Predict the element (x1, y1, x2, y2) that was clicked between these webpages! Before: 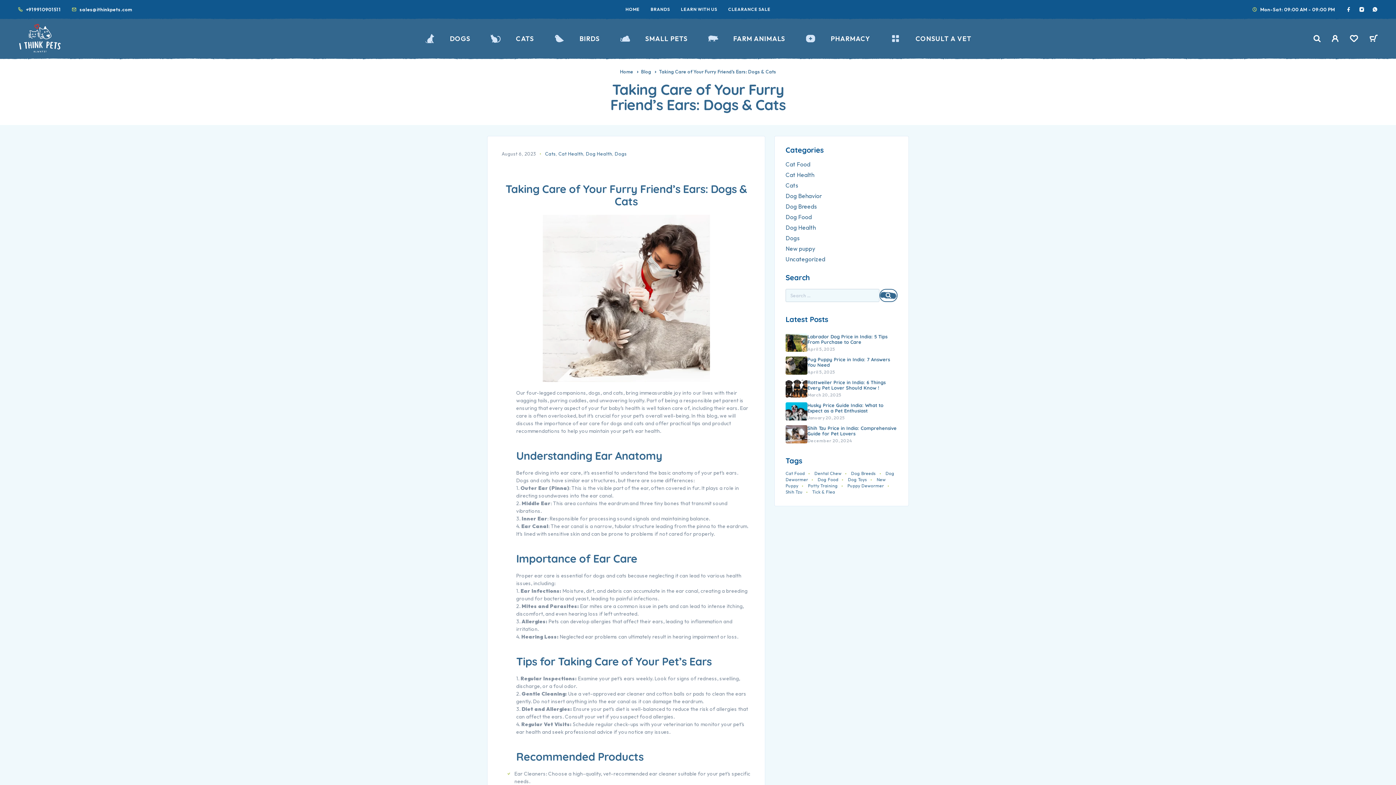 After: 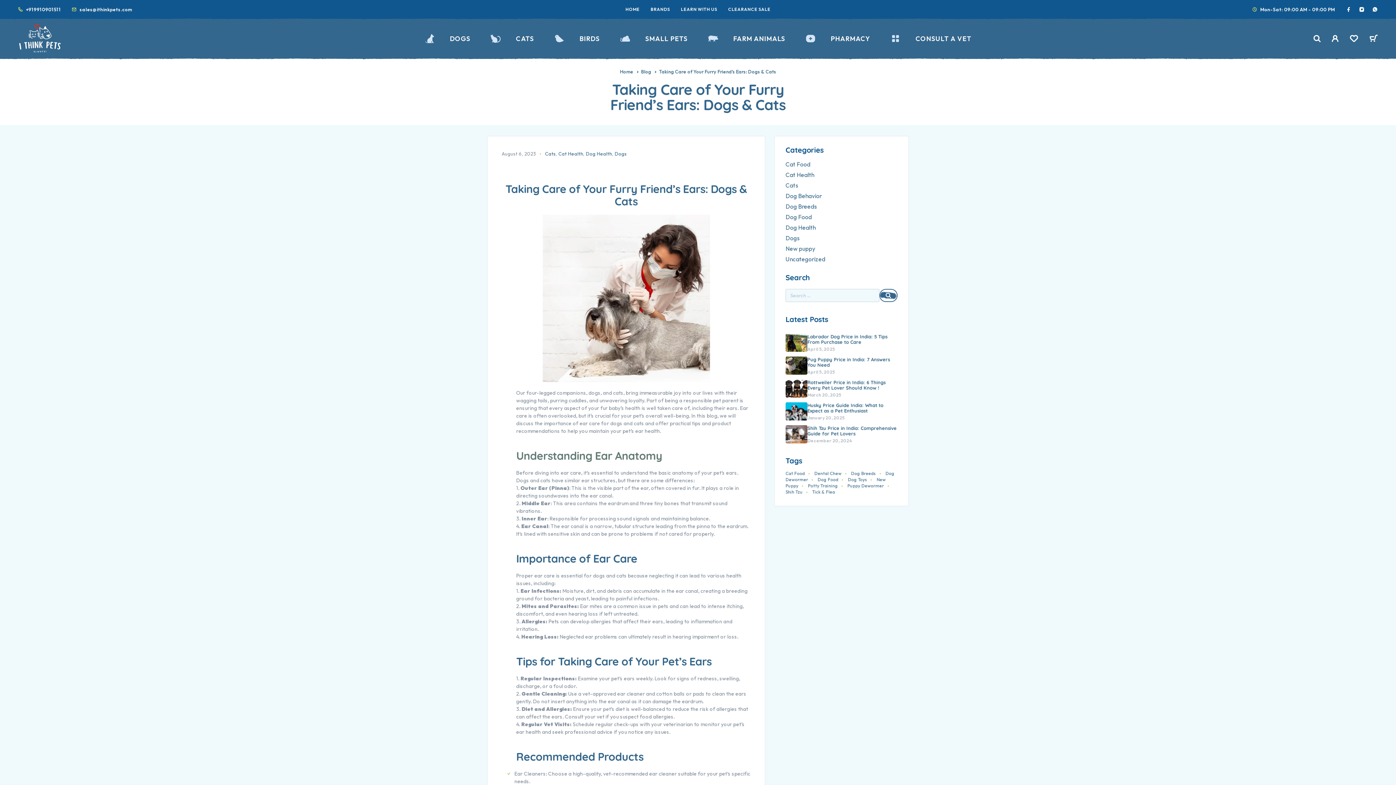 Action: label: Understanding Ear Anatomy bbox: (516, 449, 662, 462)